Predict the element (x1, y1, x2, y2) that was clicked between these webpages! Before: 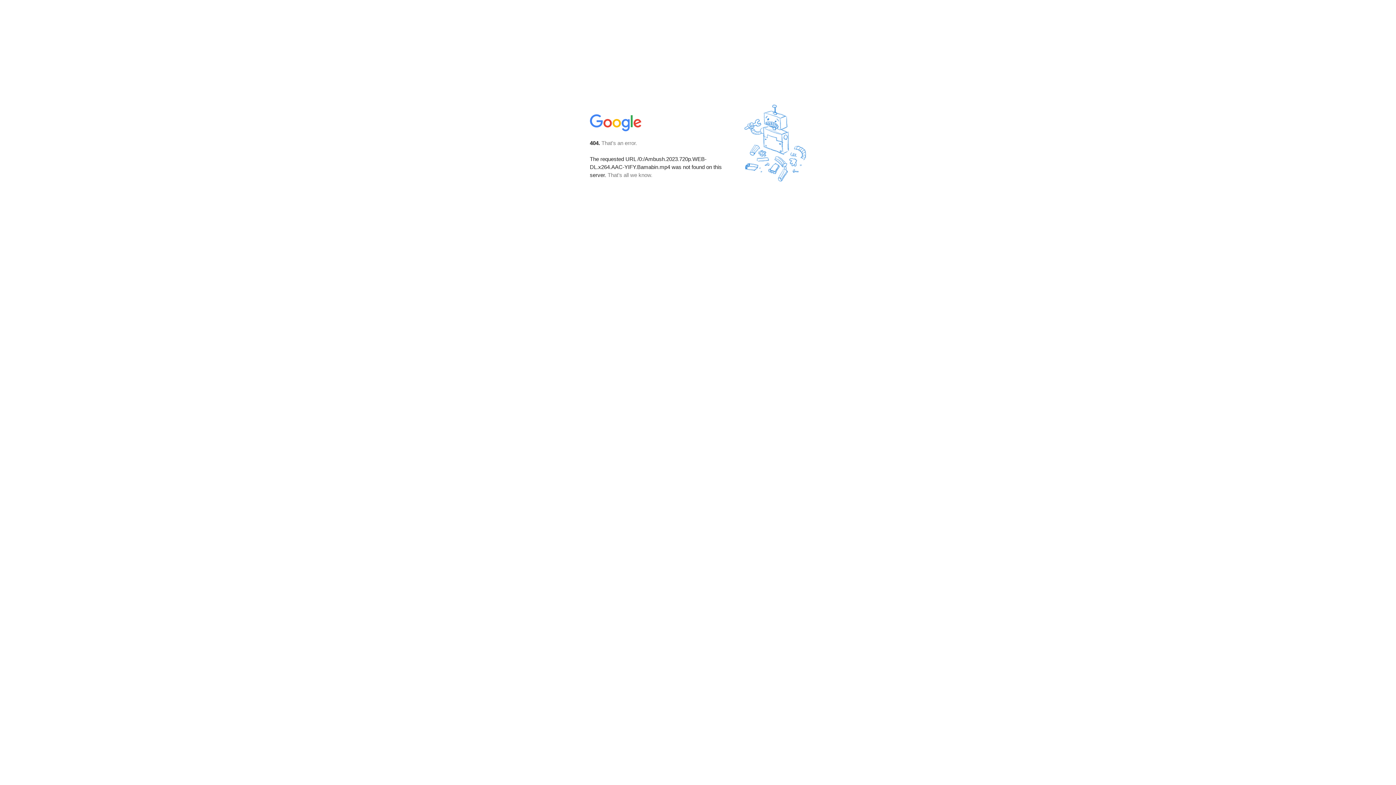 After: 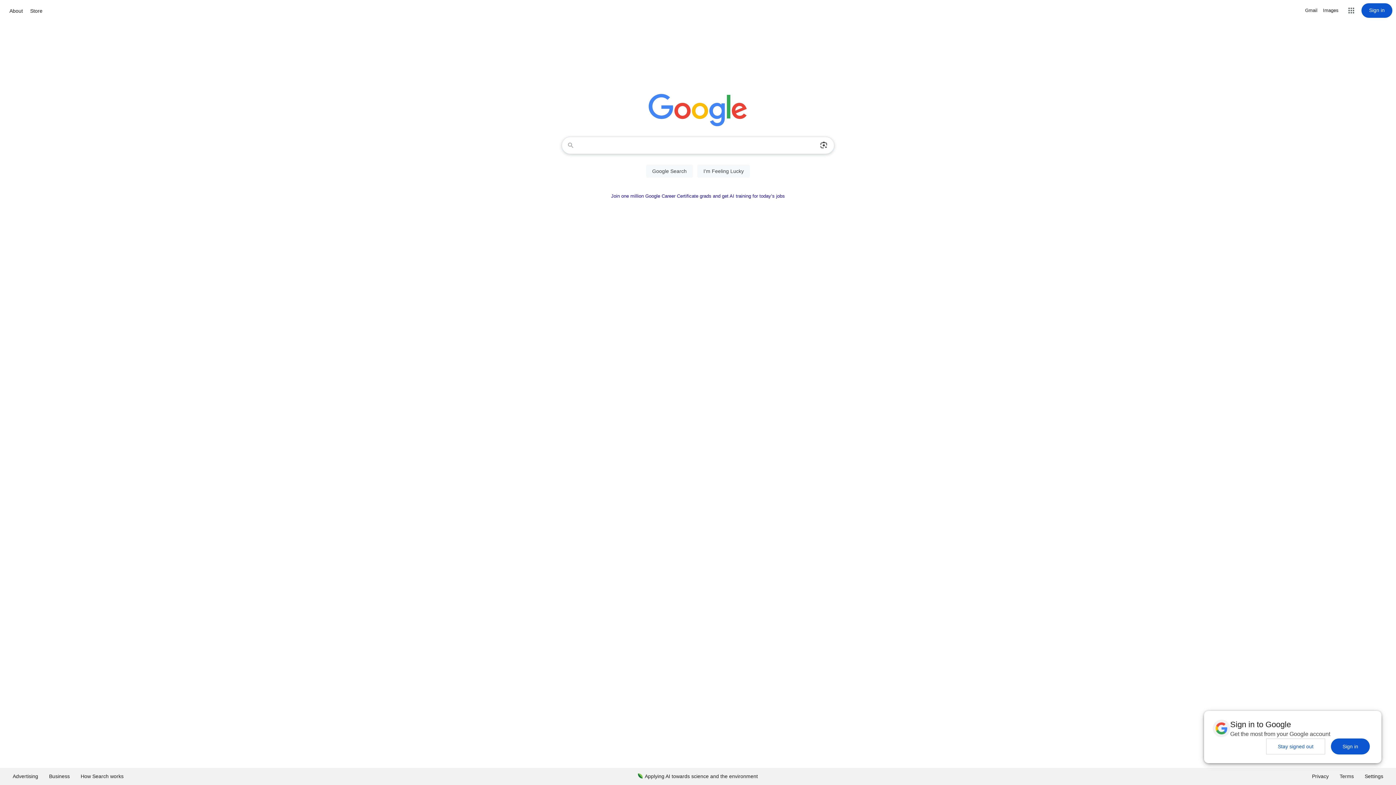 Action: bbox: (590, 127, 642, 134)